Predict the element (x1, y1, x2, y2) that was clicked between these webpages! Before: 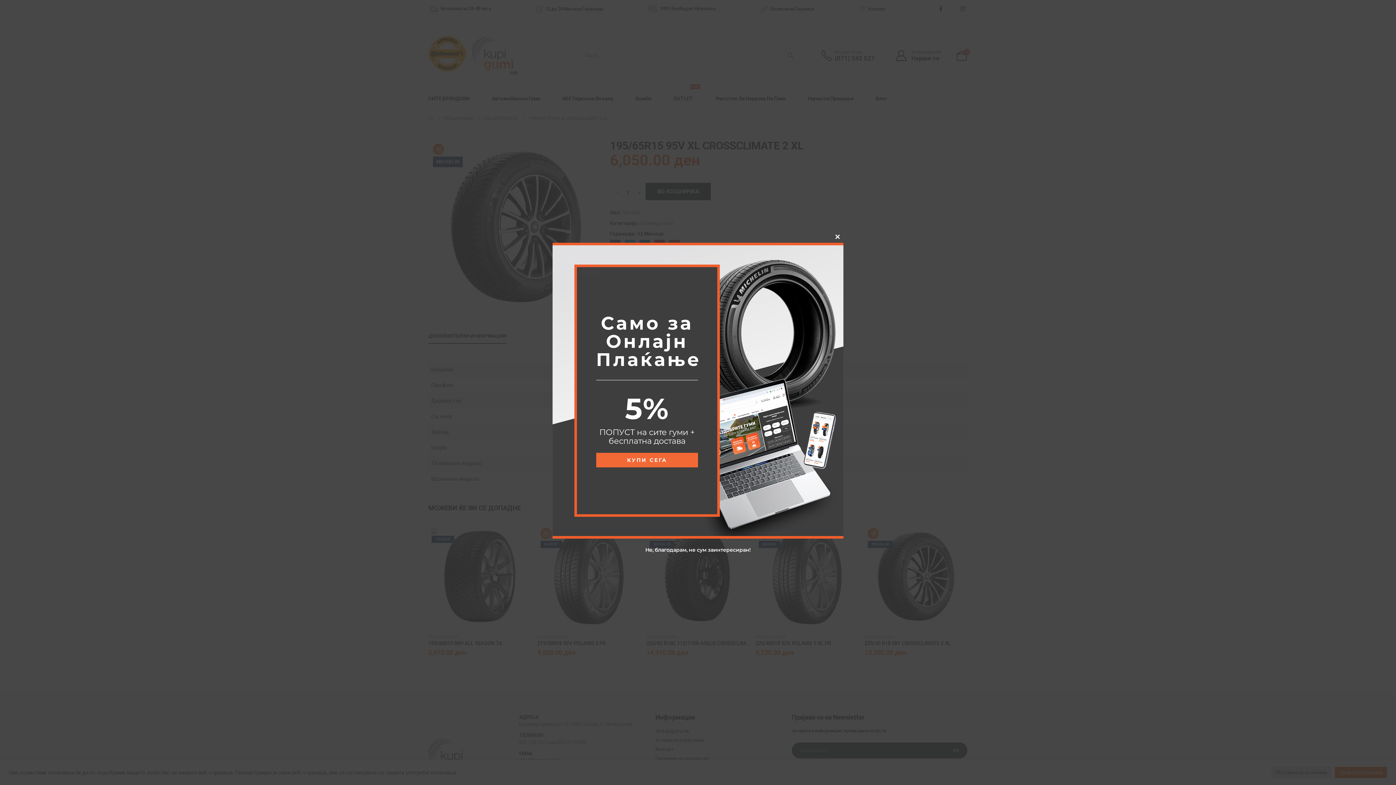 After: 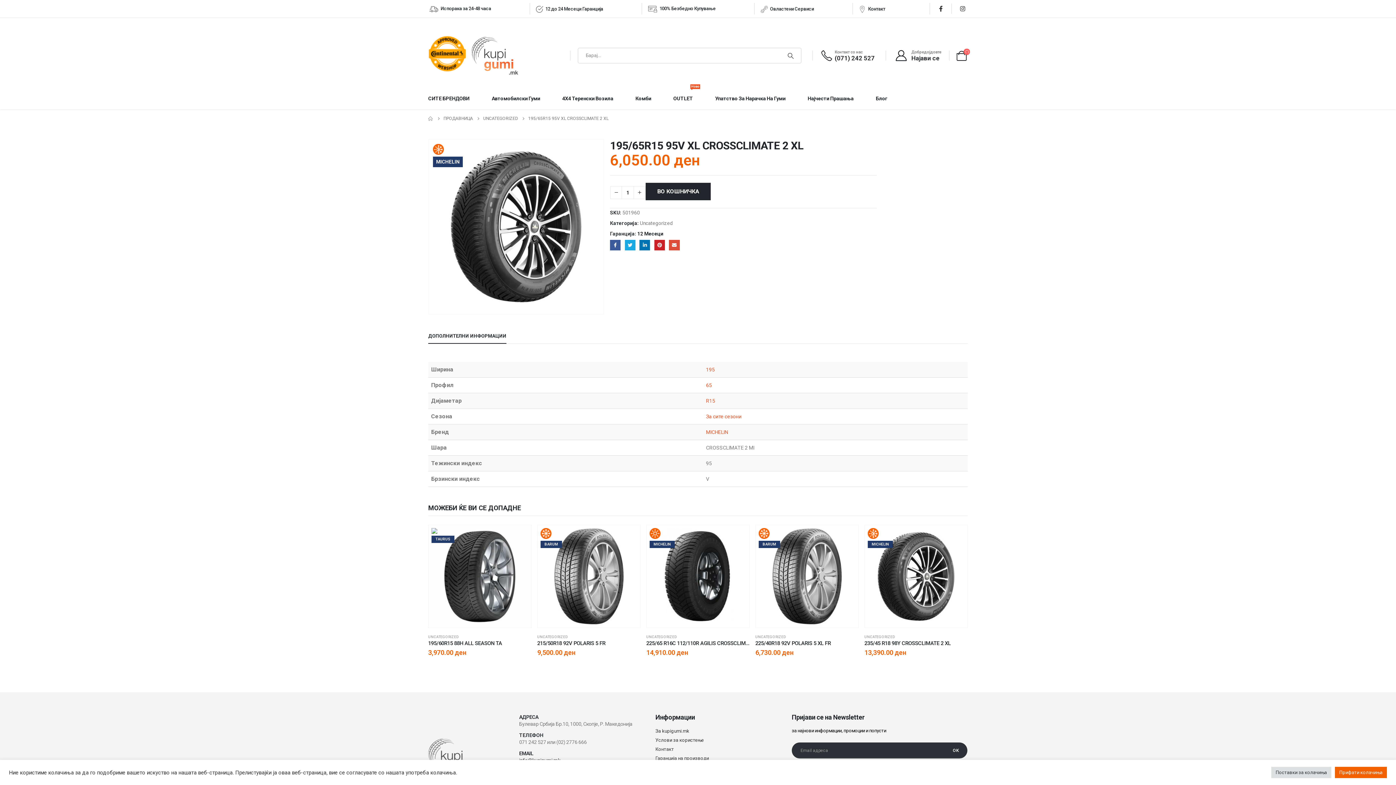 Action: bbox: (832, 231, 843, 242) label: Close this module